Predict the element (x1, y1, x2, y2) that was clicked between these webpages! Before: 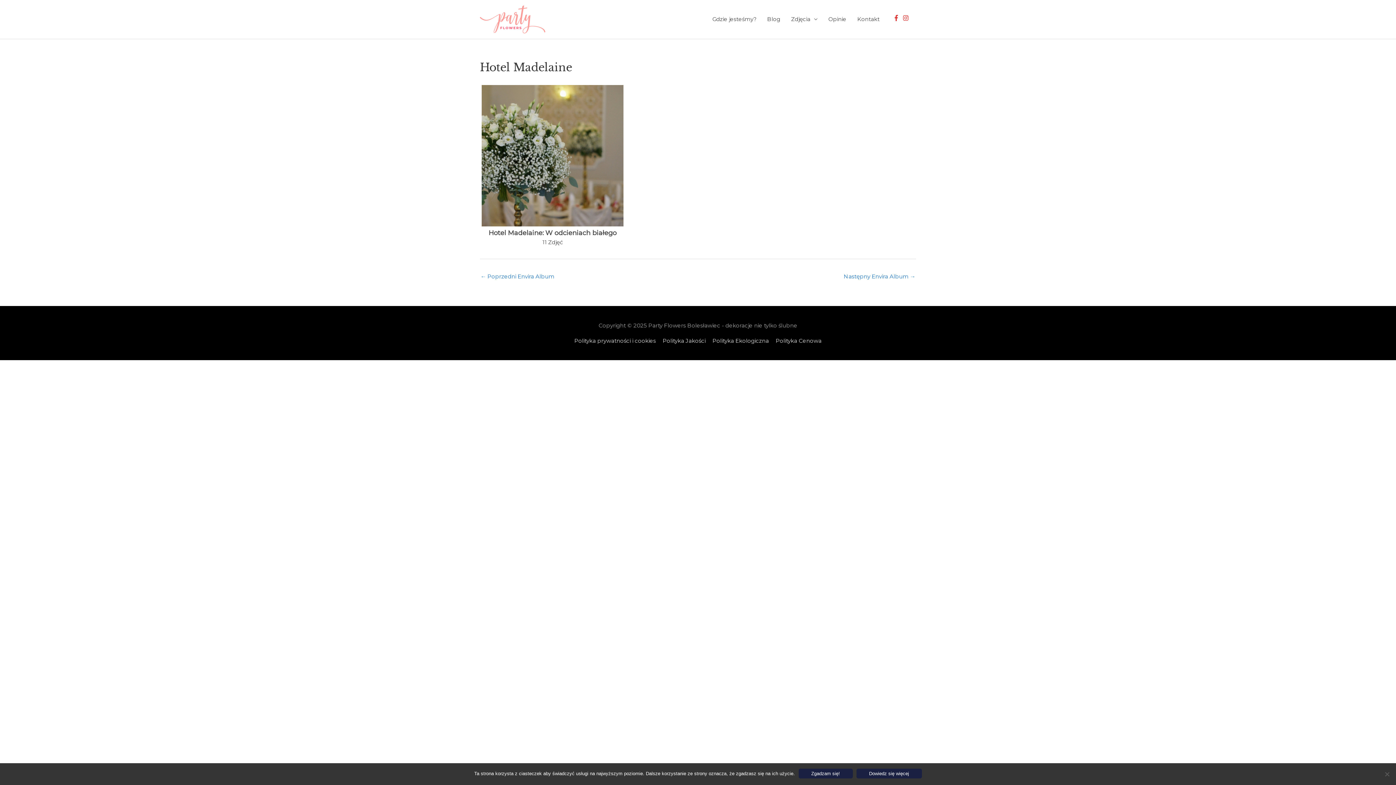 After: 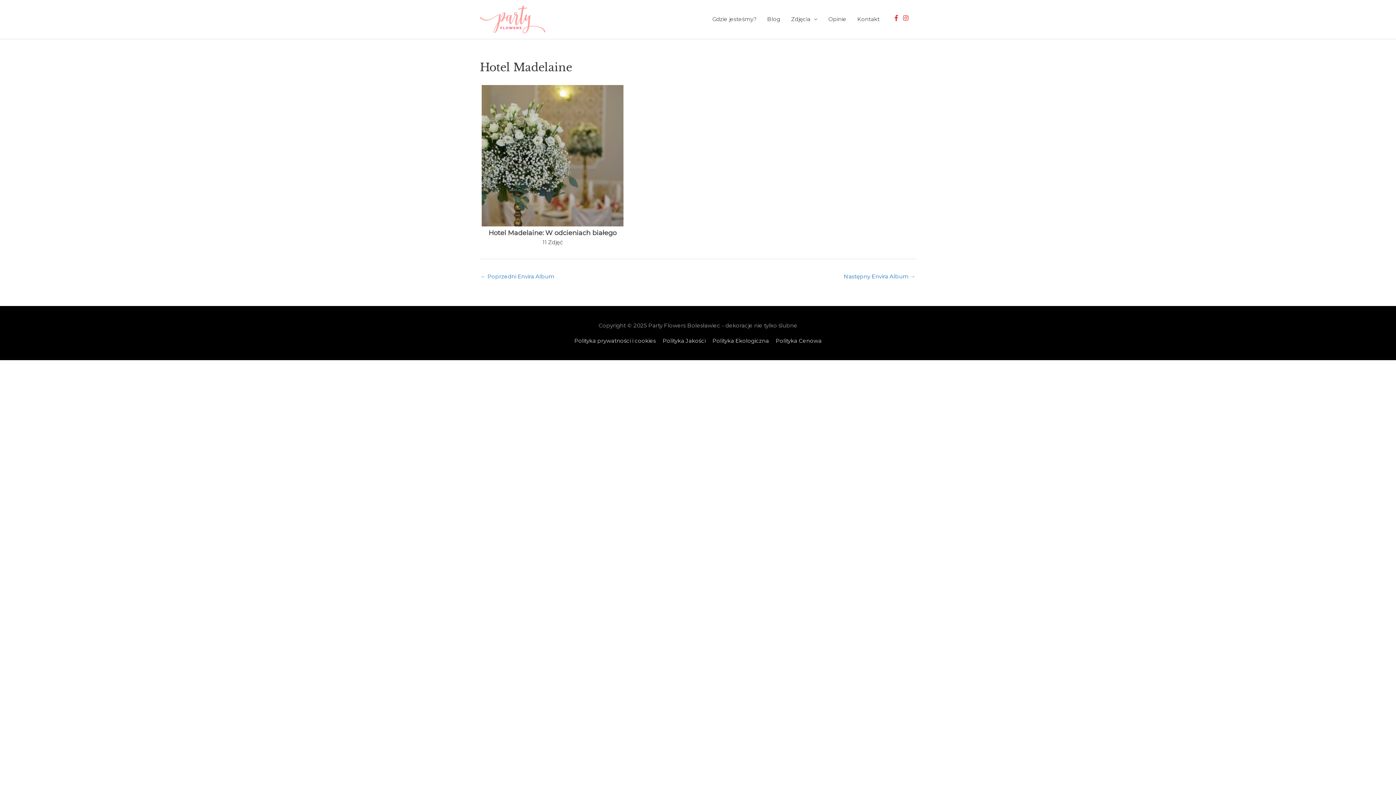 Action: label: Zgadzam się! bbox: (798, 769, 852, 778)